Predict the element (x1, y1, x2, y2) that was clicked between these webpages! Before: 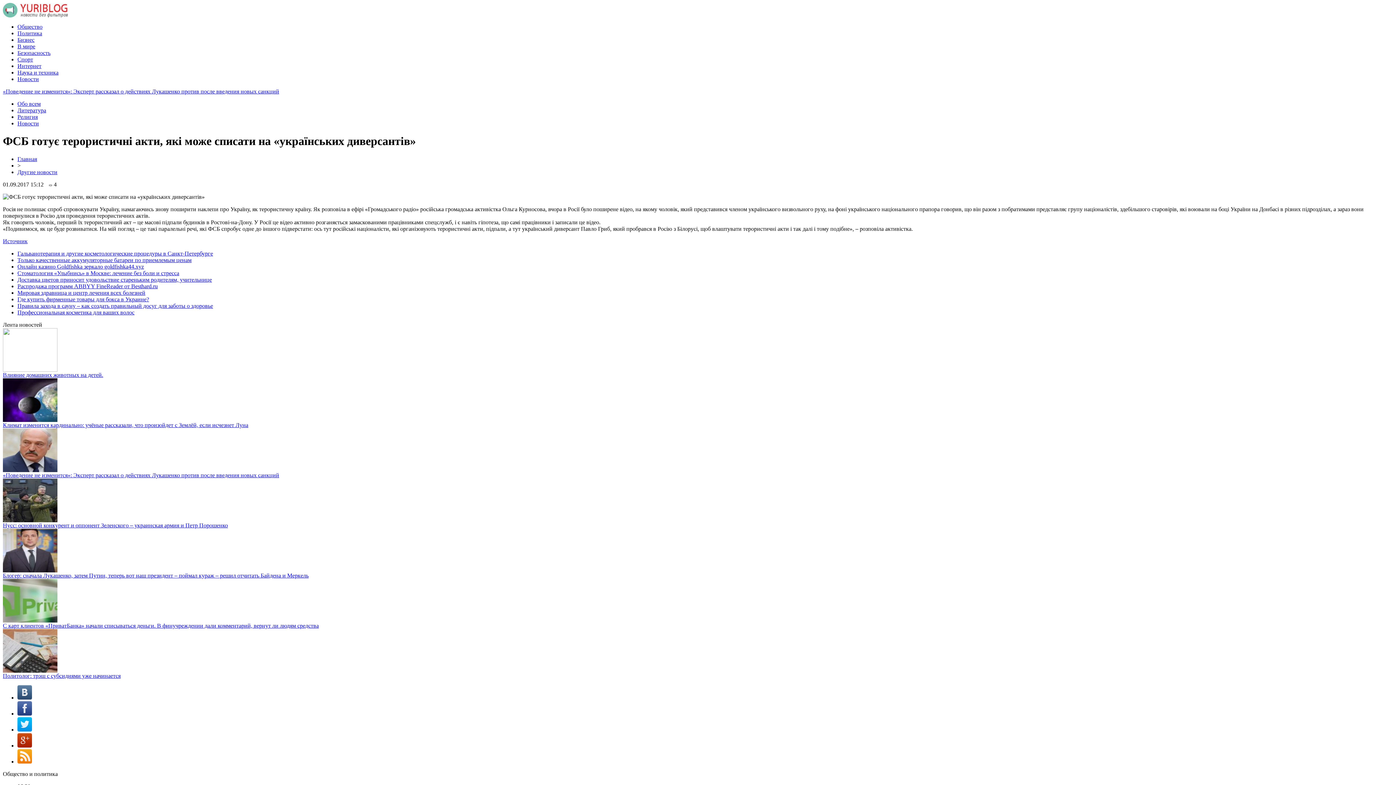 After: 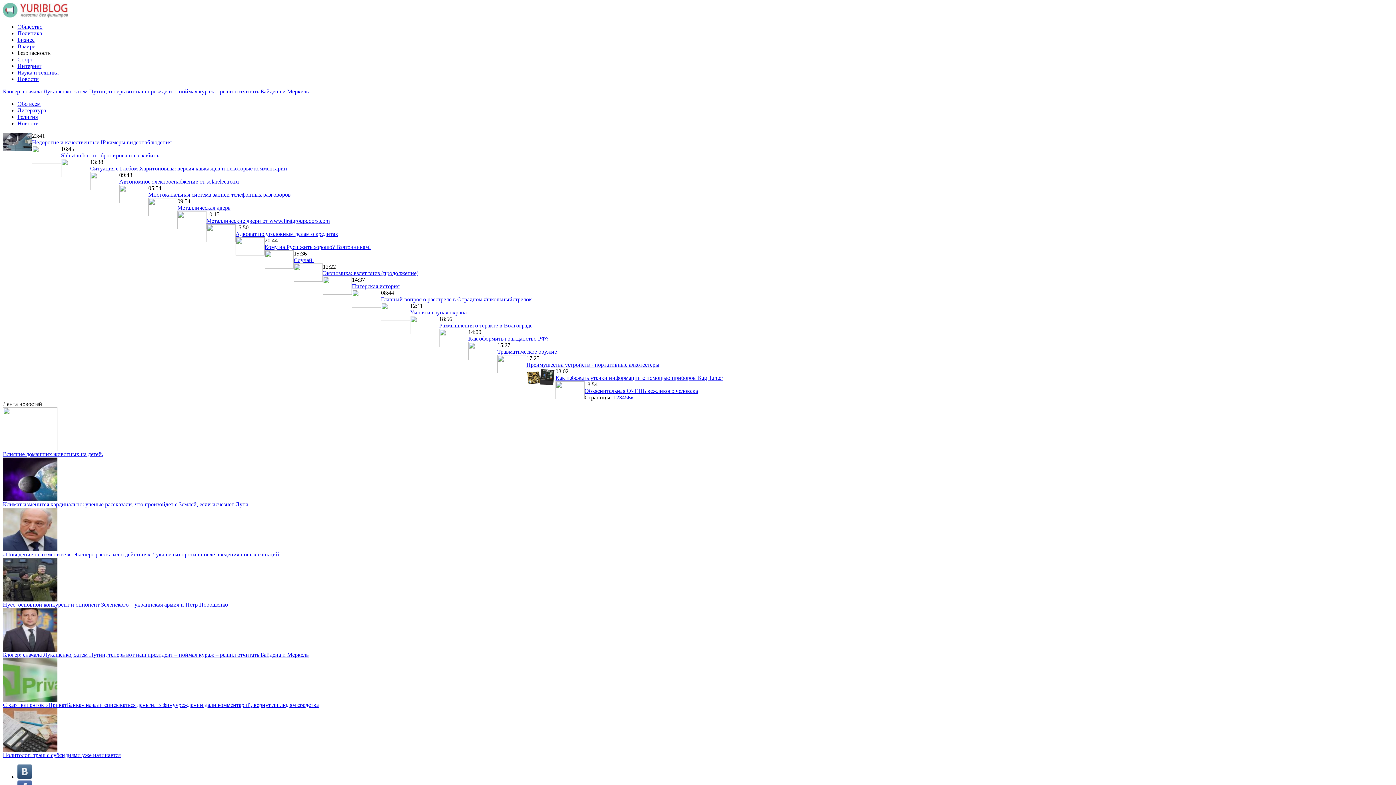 Action: label: Безопасность bbox: (17, 49, 50, 56)